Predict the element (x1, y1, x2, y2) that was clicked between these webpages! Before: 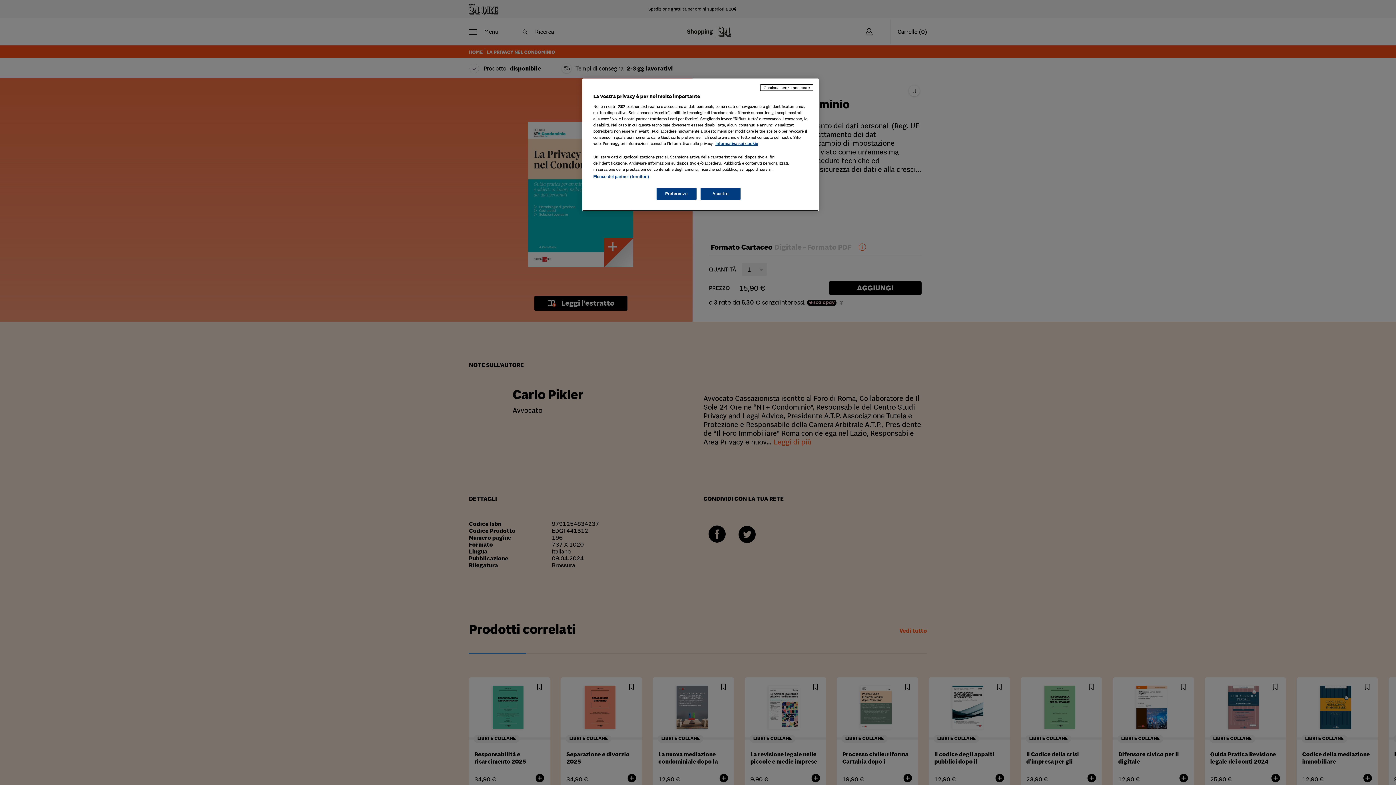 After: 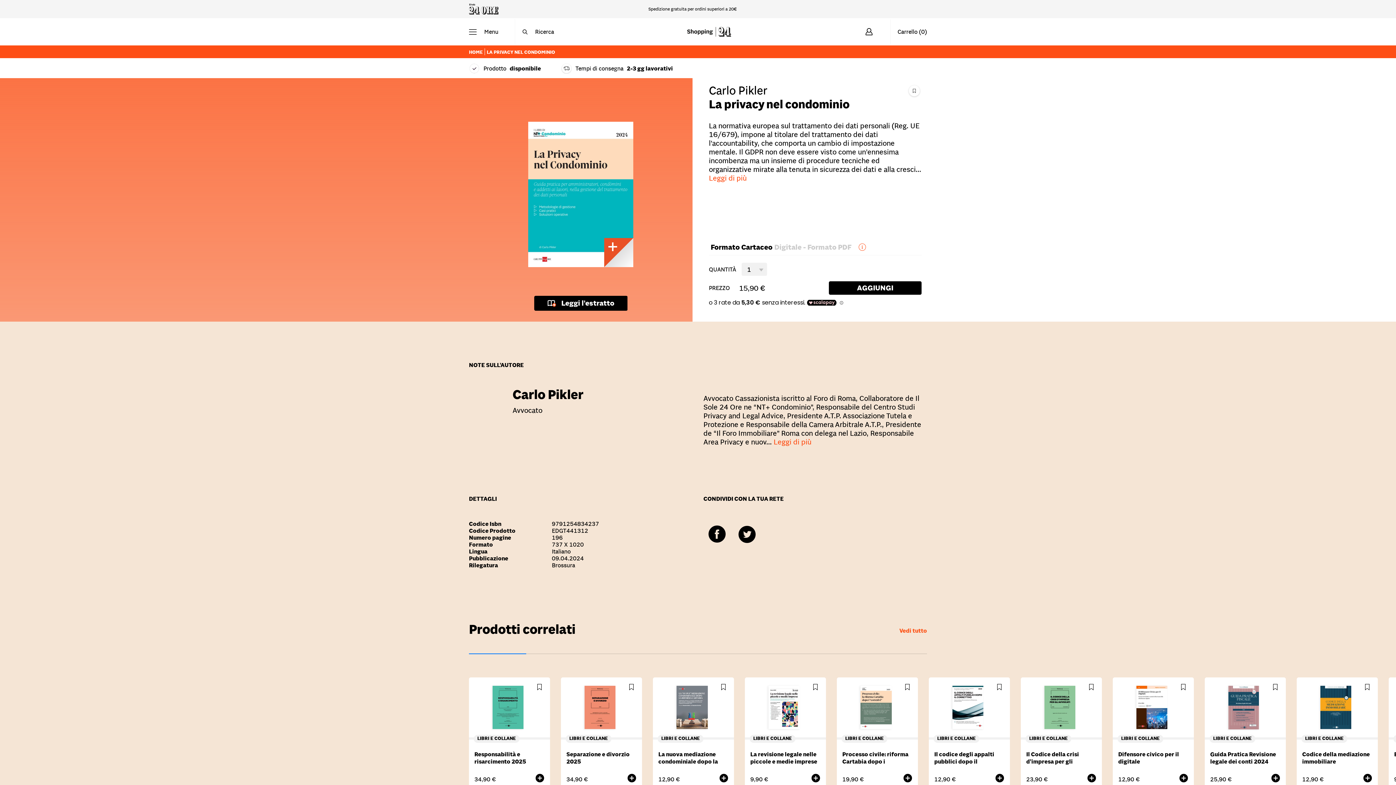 Action: label: Accetto bbox: (700, 188, 740, 200)